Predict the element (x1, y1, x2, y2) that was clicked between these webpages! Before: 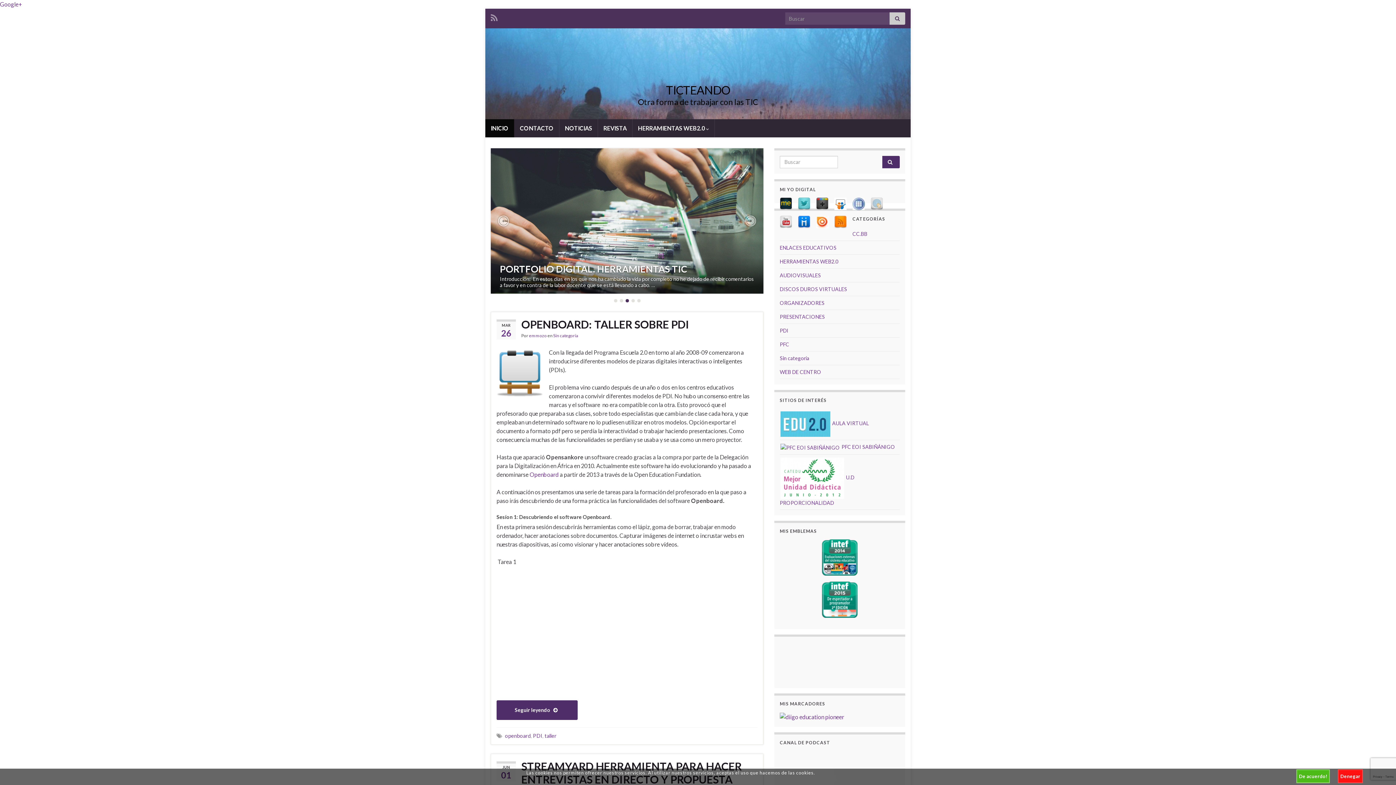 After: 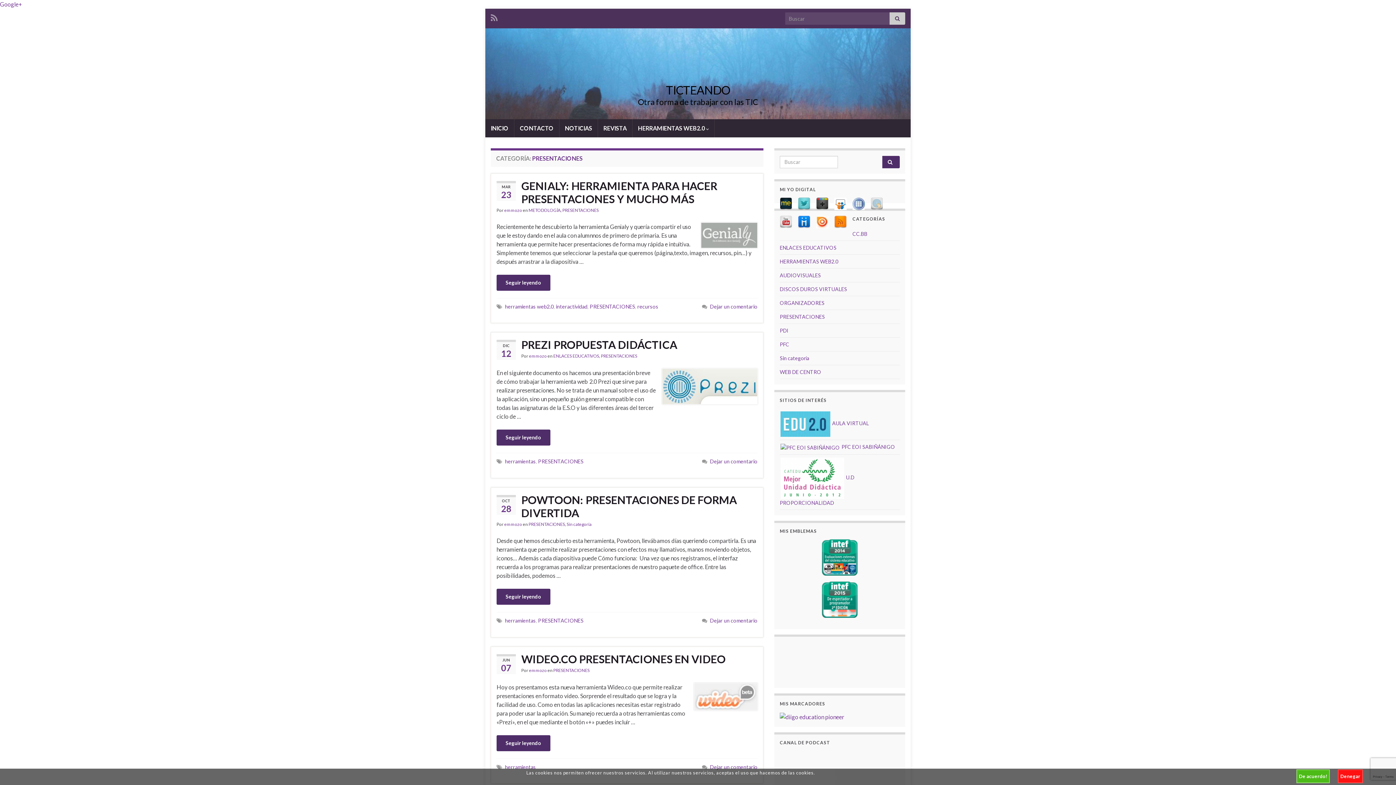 Action: bbox: (780, 313, 825, 319) label: PRESENTACIONES